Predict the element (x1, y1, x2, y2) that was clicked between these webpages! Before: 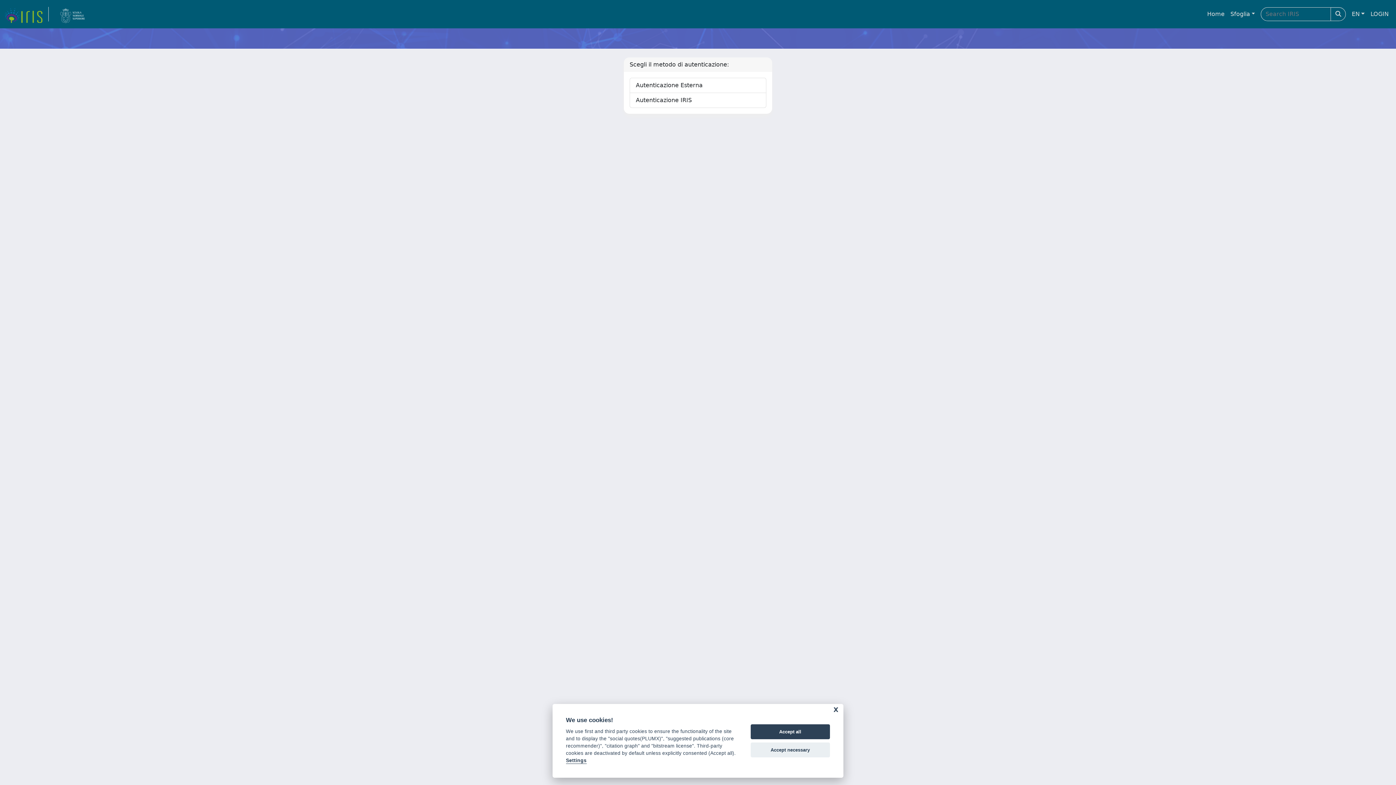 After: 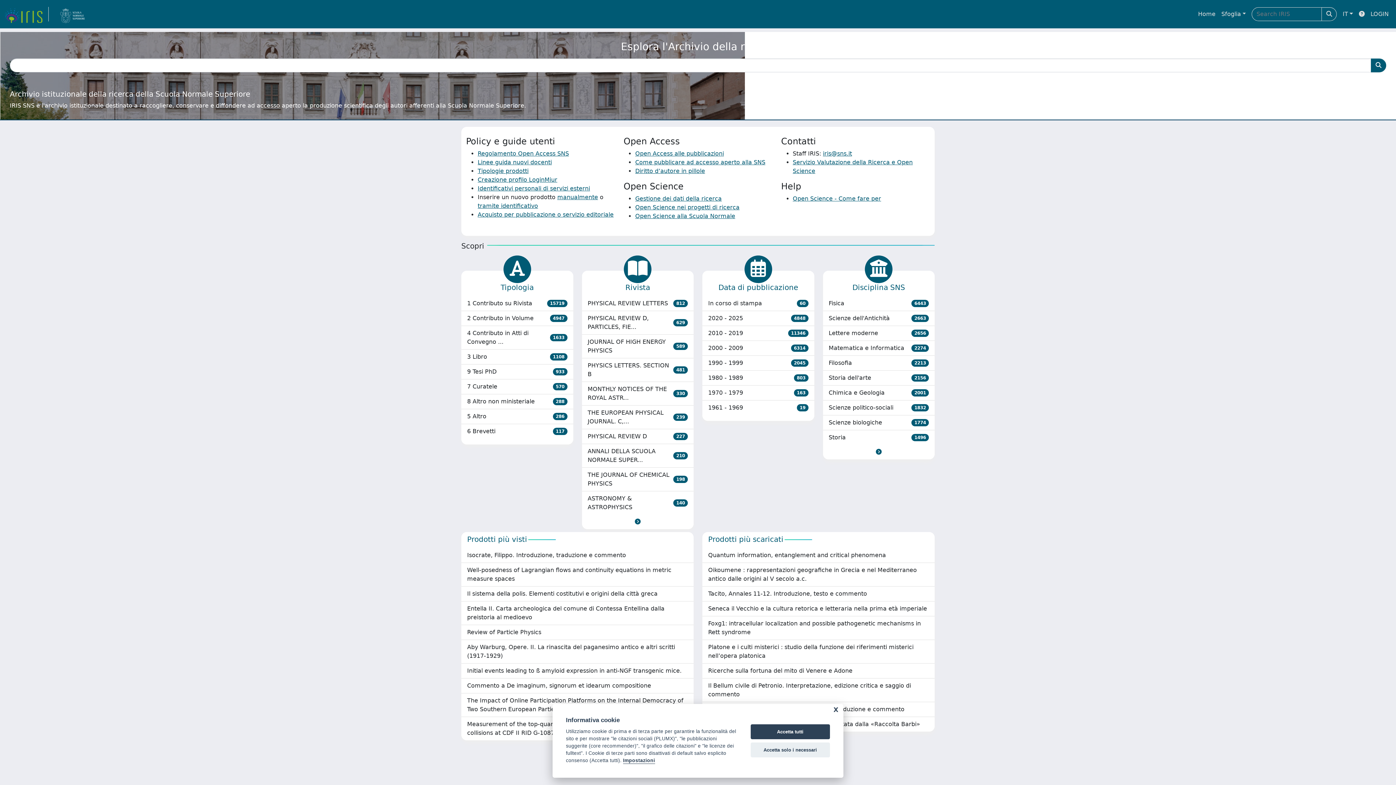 Action: bbox: (4, 6, 48, 21) label: link homepage